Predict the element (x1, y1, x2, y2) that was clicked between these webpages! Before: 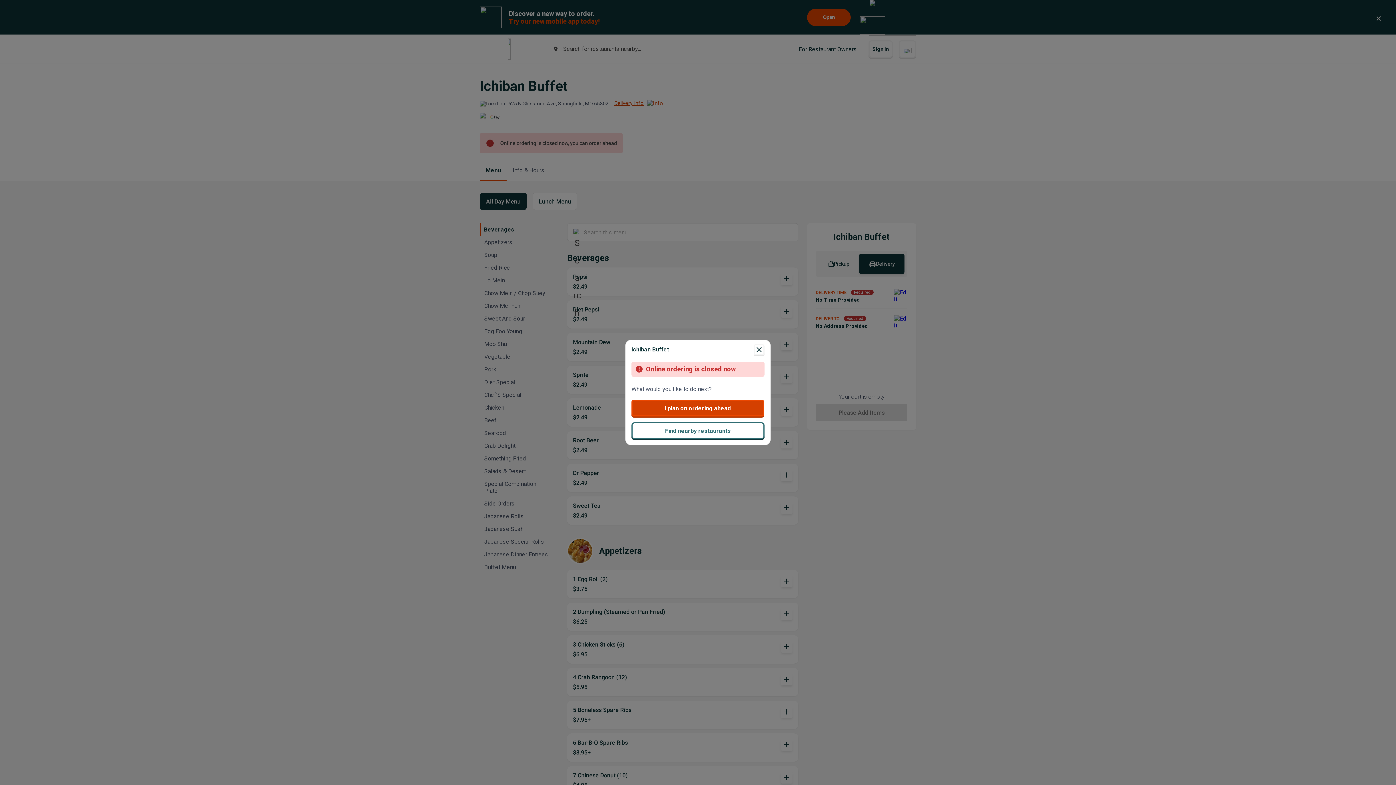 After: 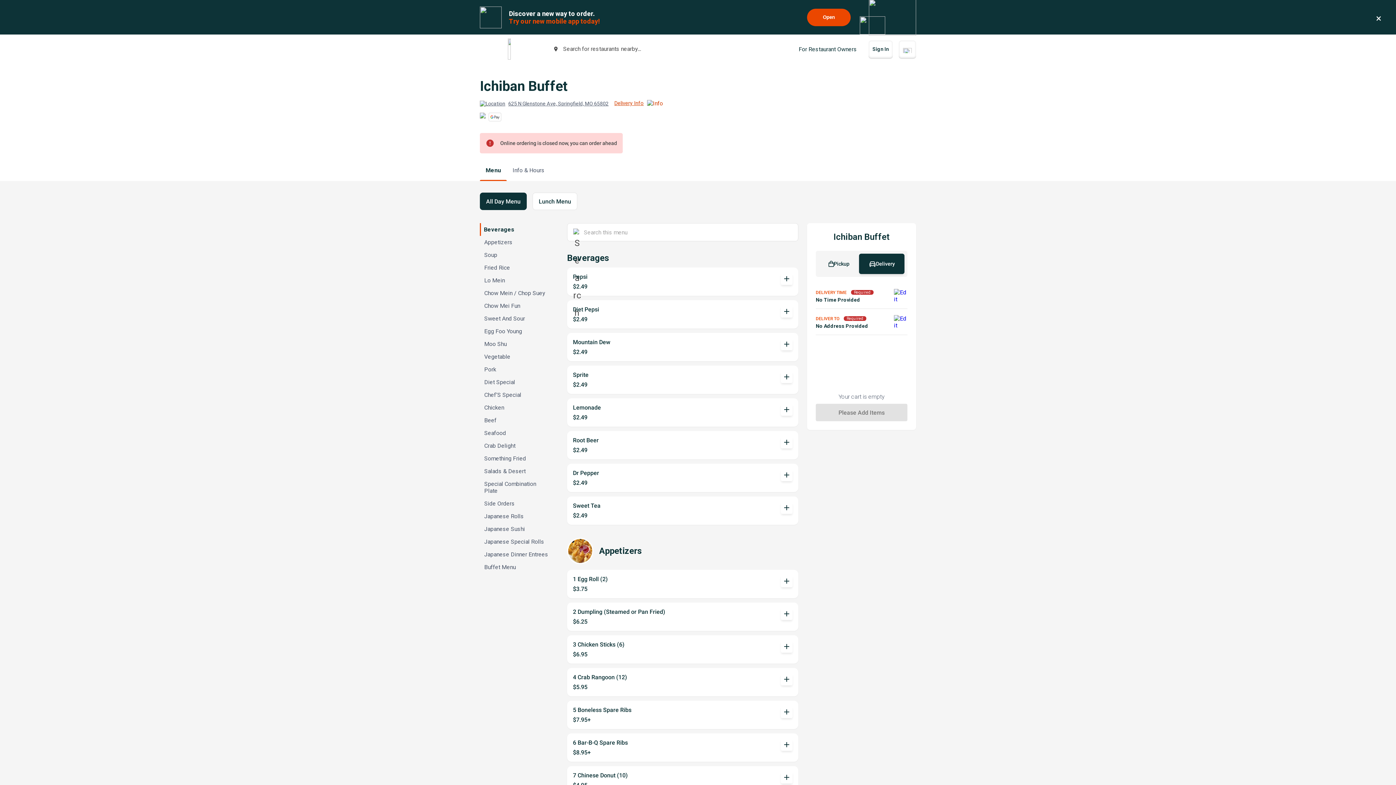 Action: label: close bbox: (753, 344, 764, 355)